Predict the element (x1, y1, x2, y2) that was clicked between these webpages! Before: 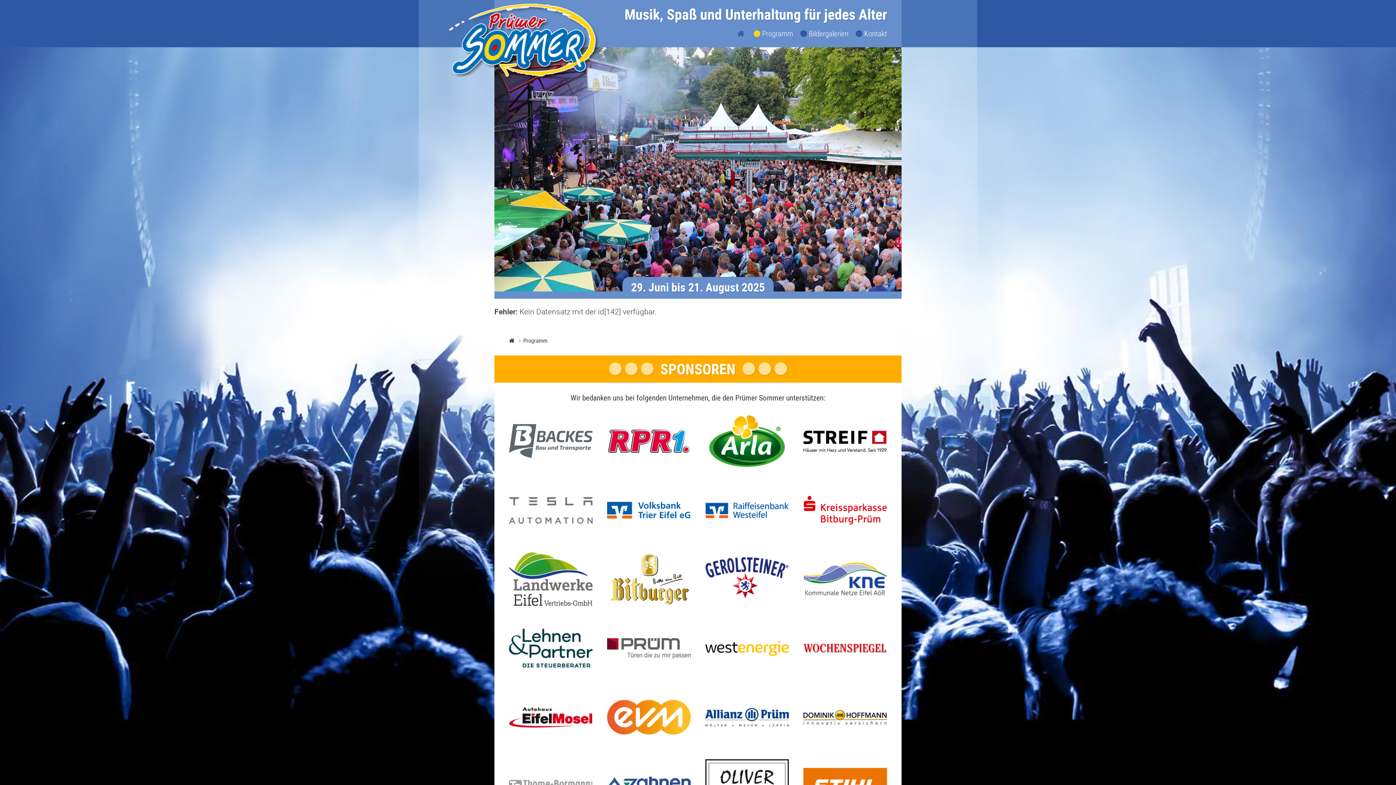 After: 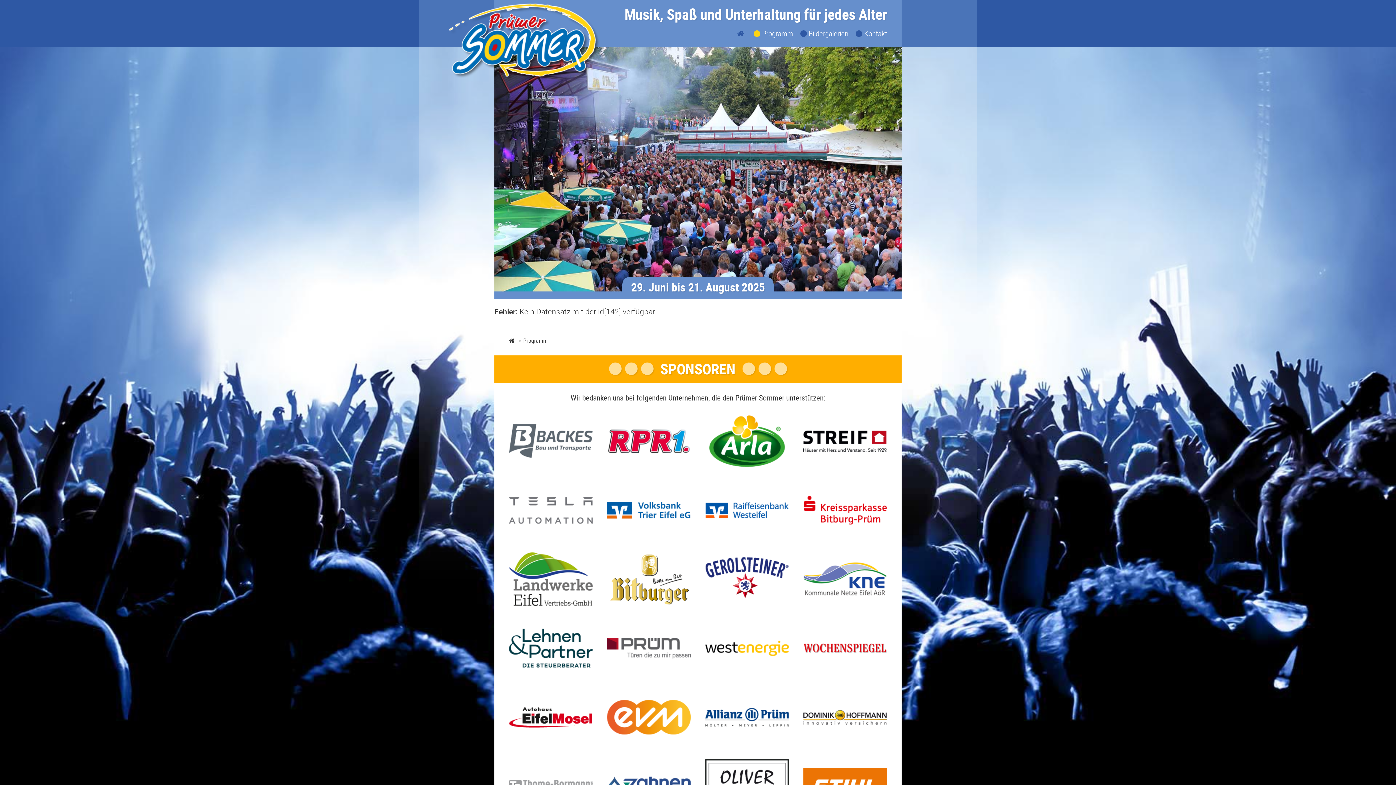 Action: bbox: (509, 690, 592, 745)